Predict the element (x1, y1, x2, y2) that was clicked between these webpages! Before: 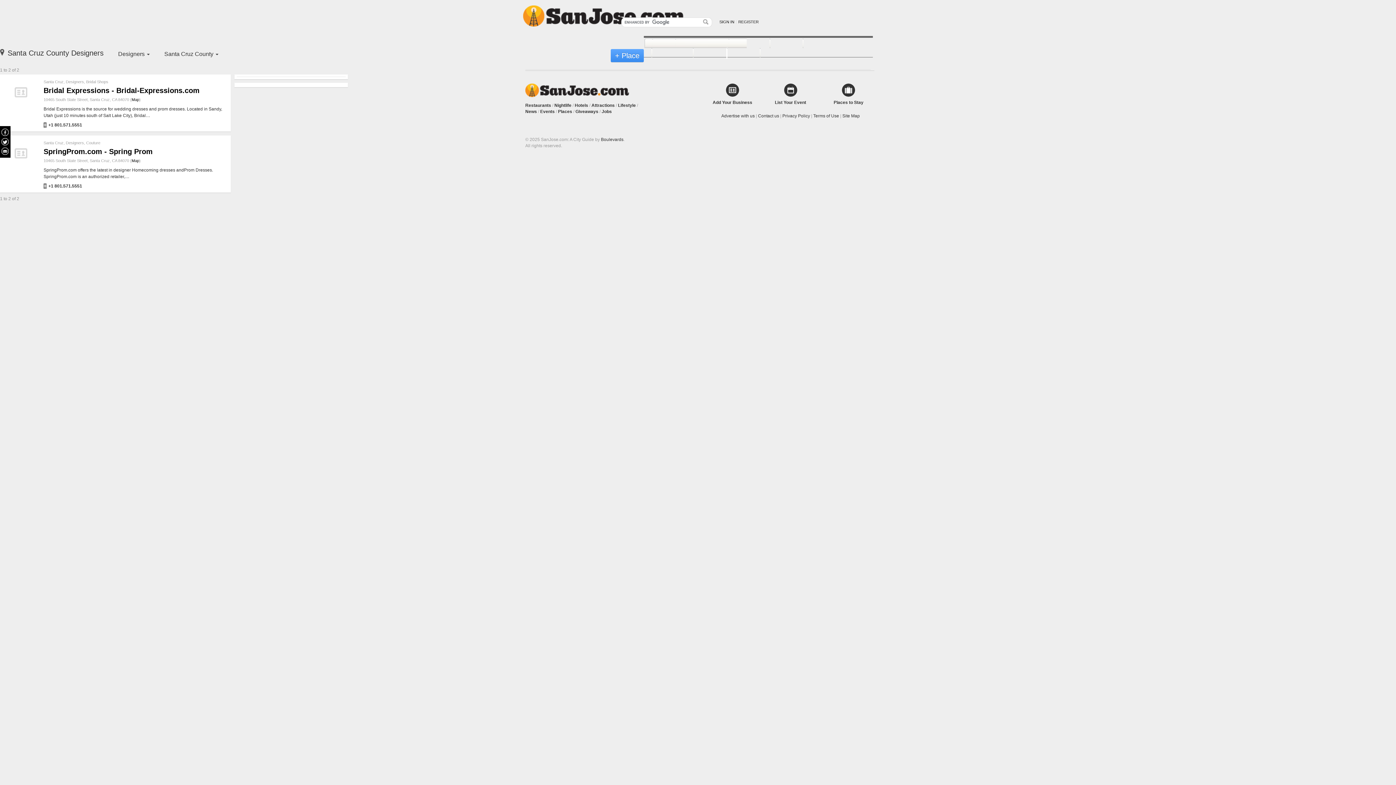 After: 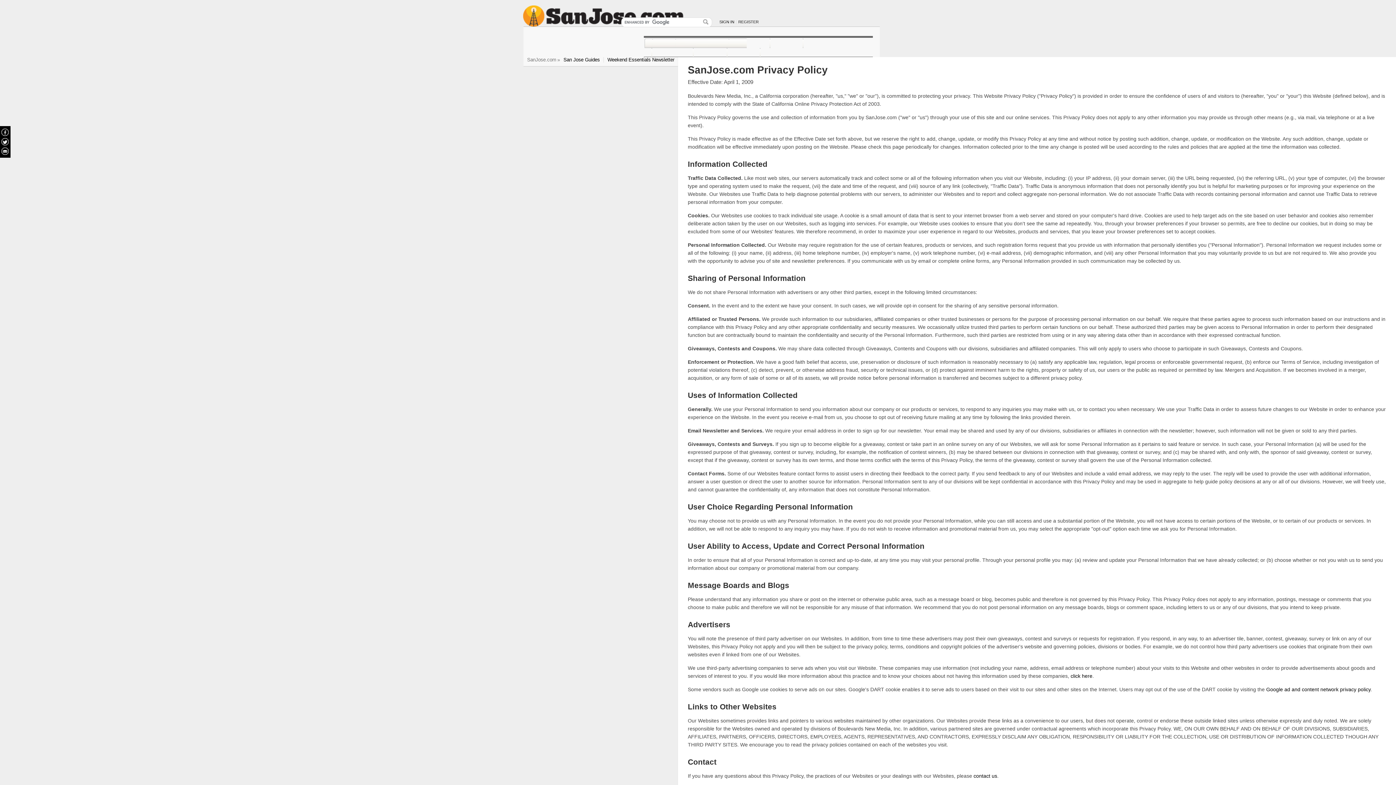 Action: label: Privacy Policy bbox: (782, 113, 810, 118)